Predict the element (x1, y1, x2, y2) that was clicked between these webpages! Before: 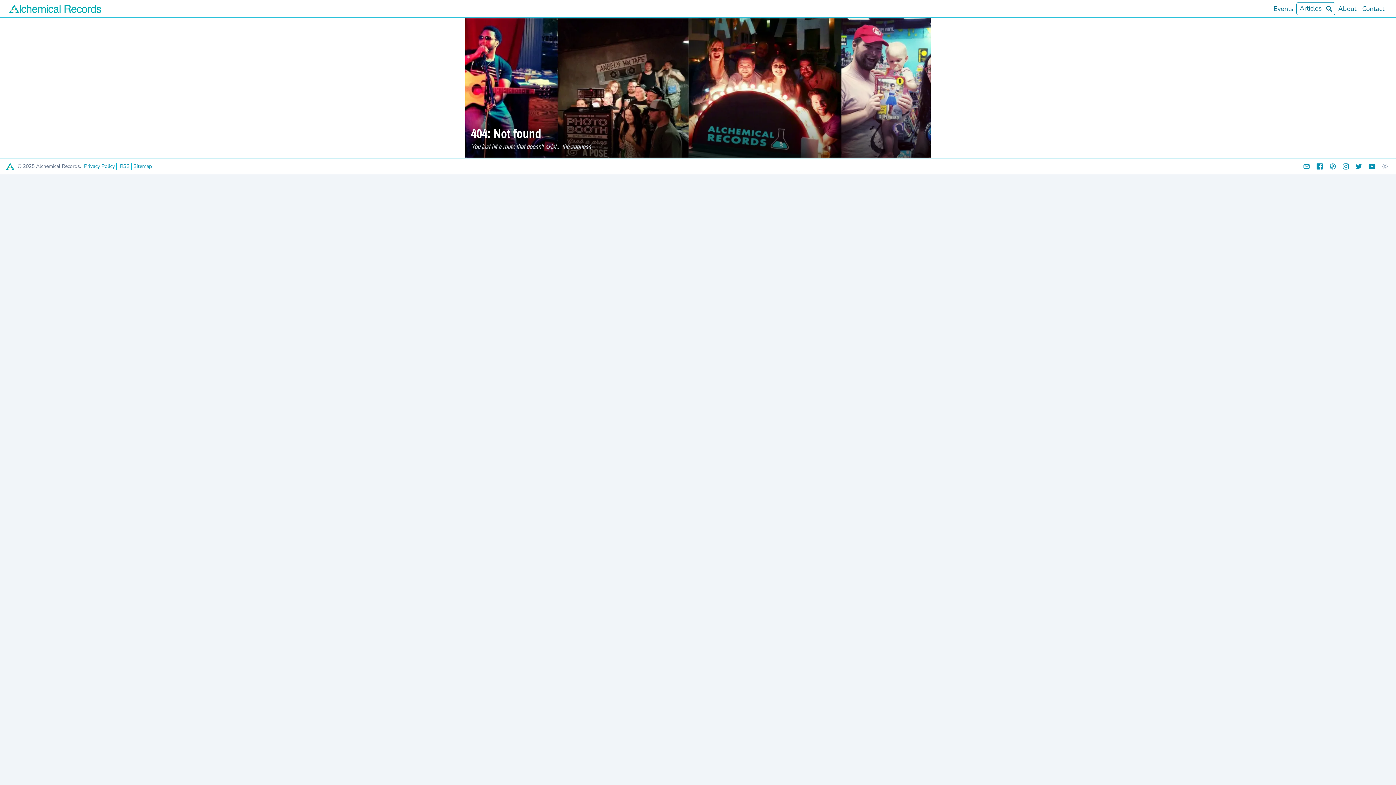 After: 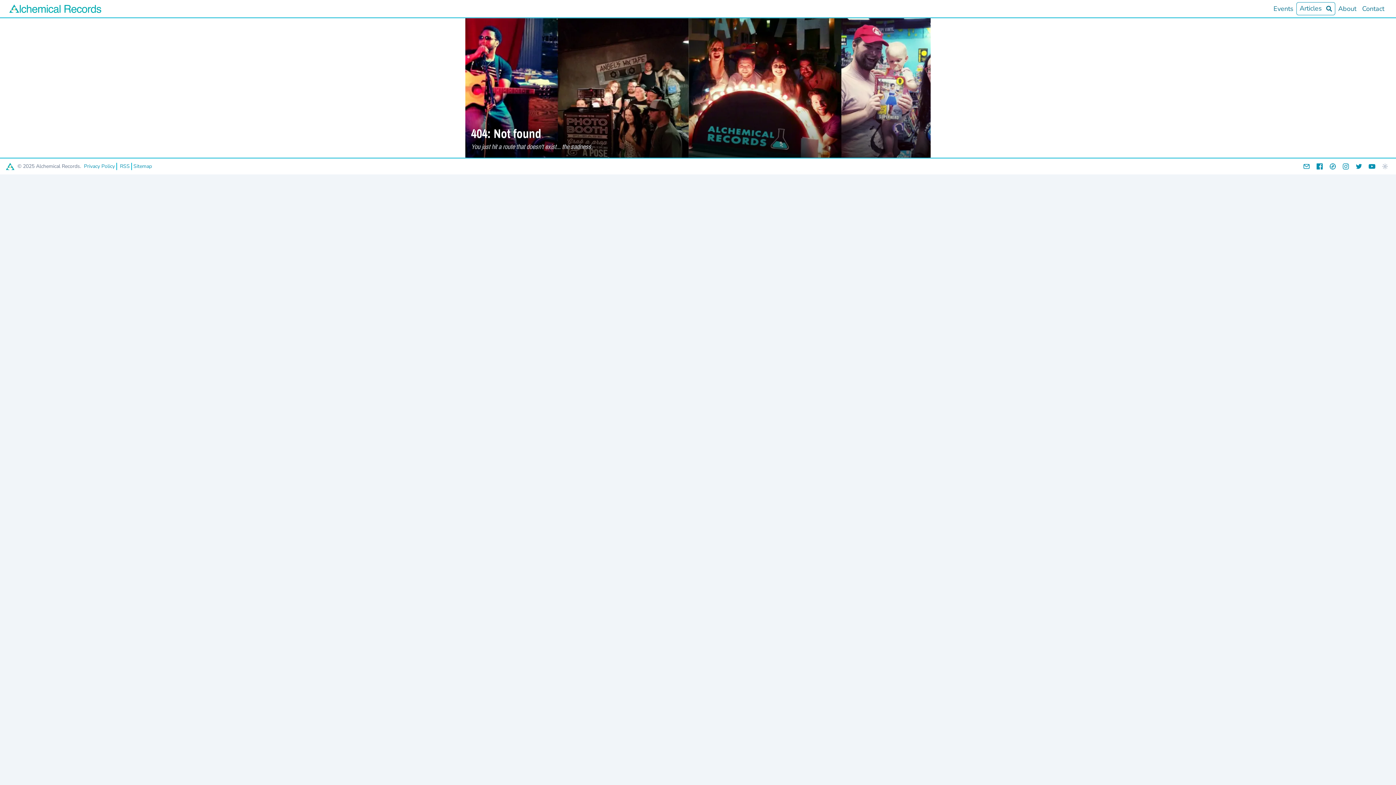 Action: bbox: (1314, 161, 1325, 171) label: Facebook